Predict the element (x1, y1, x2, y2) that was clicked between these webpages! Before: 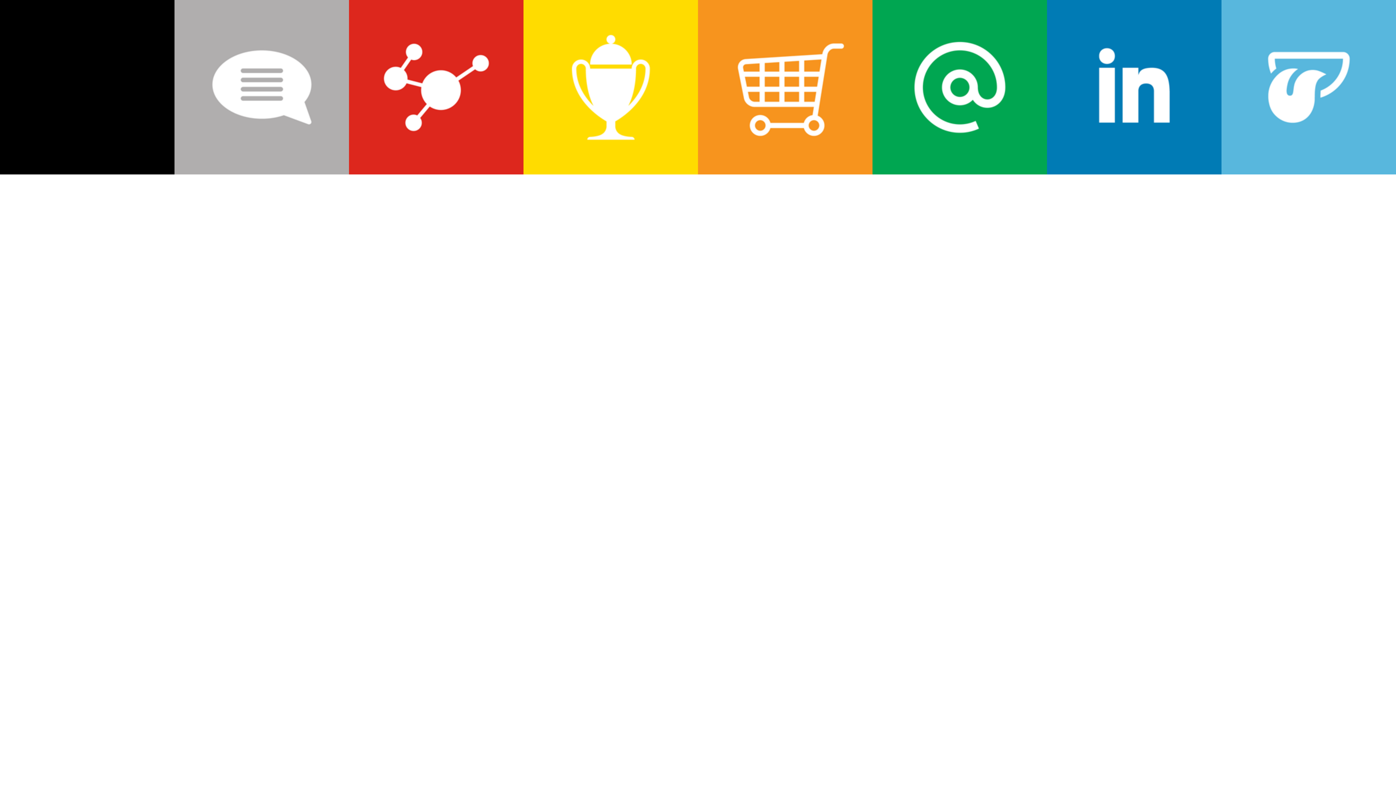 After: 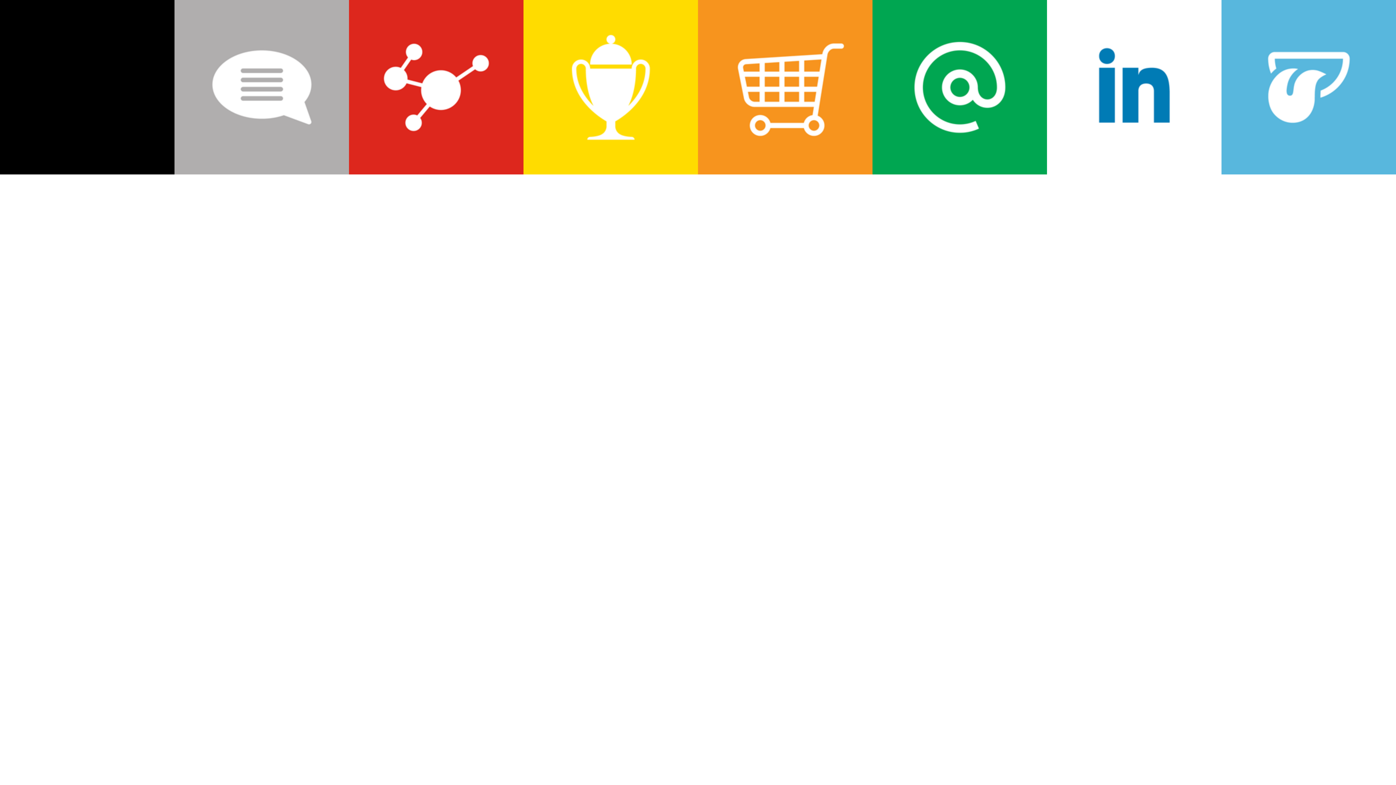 Action: bbox: (1047, 83, 1221, 89)